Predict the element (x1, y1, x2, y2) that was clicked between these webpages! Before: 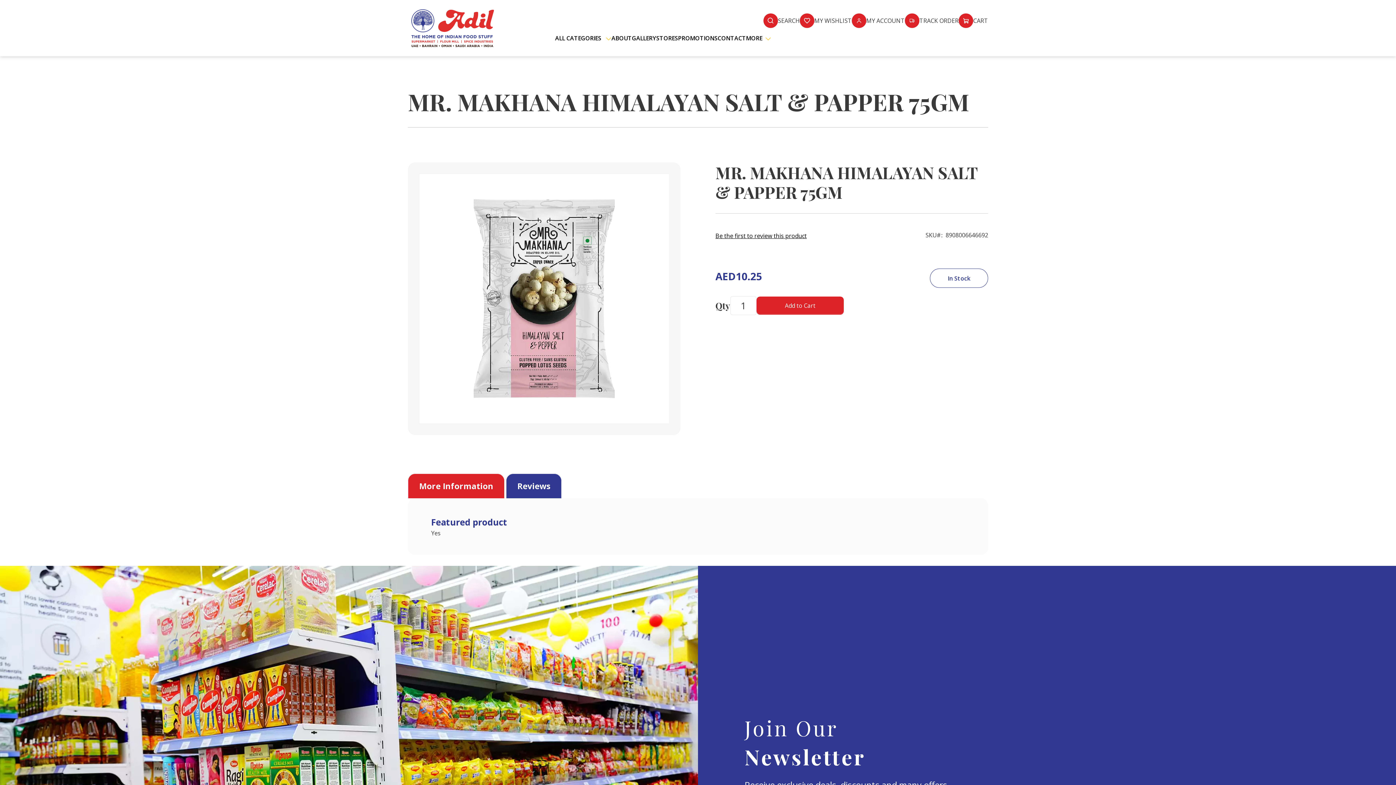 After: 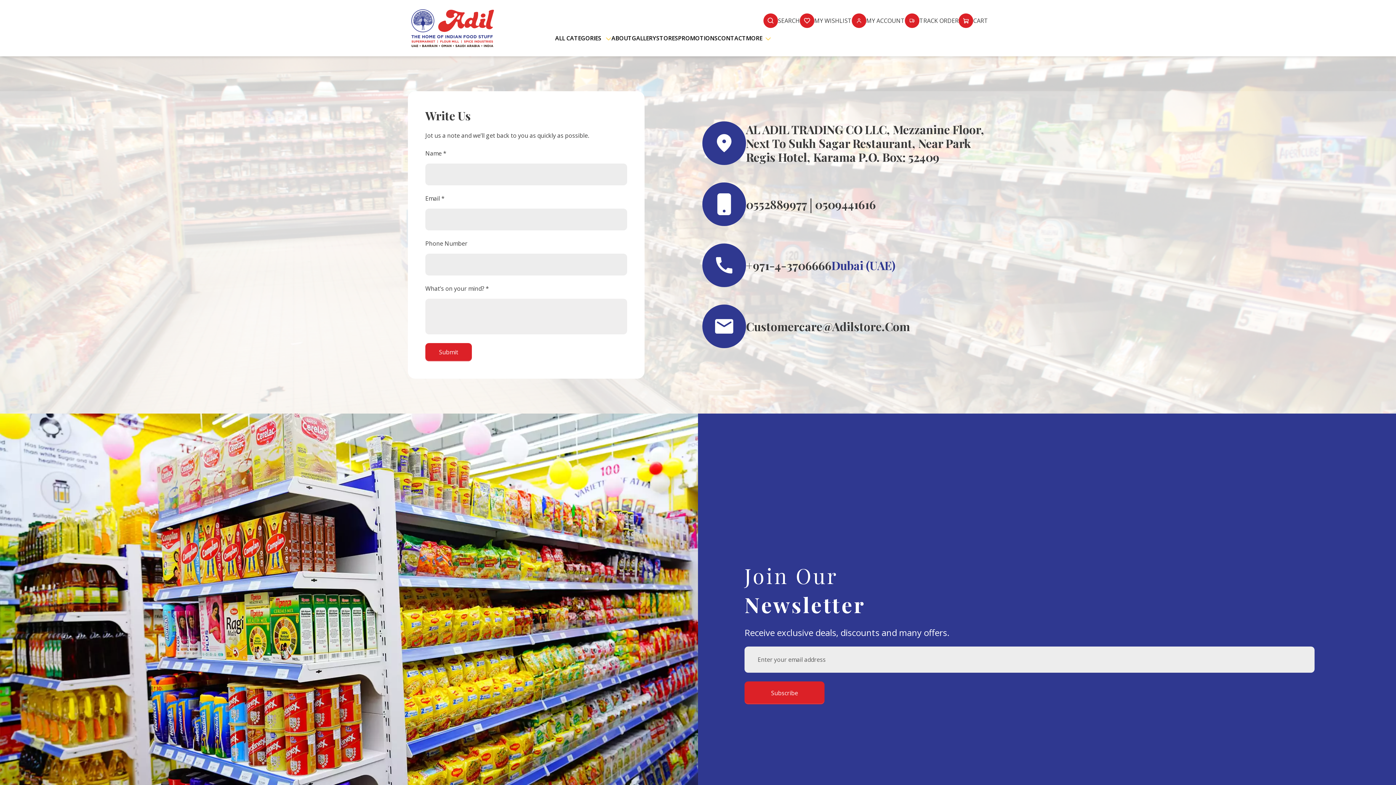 Action: bbox: (717, 34, 746, 42) label: CONTACT